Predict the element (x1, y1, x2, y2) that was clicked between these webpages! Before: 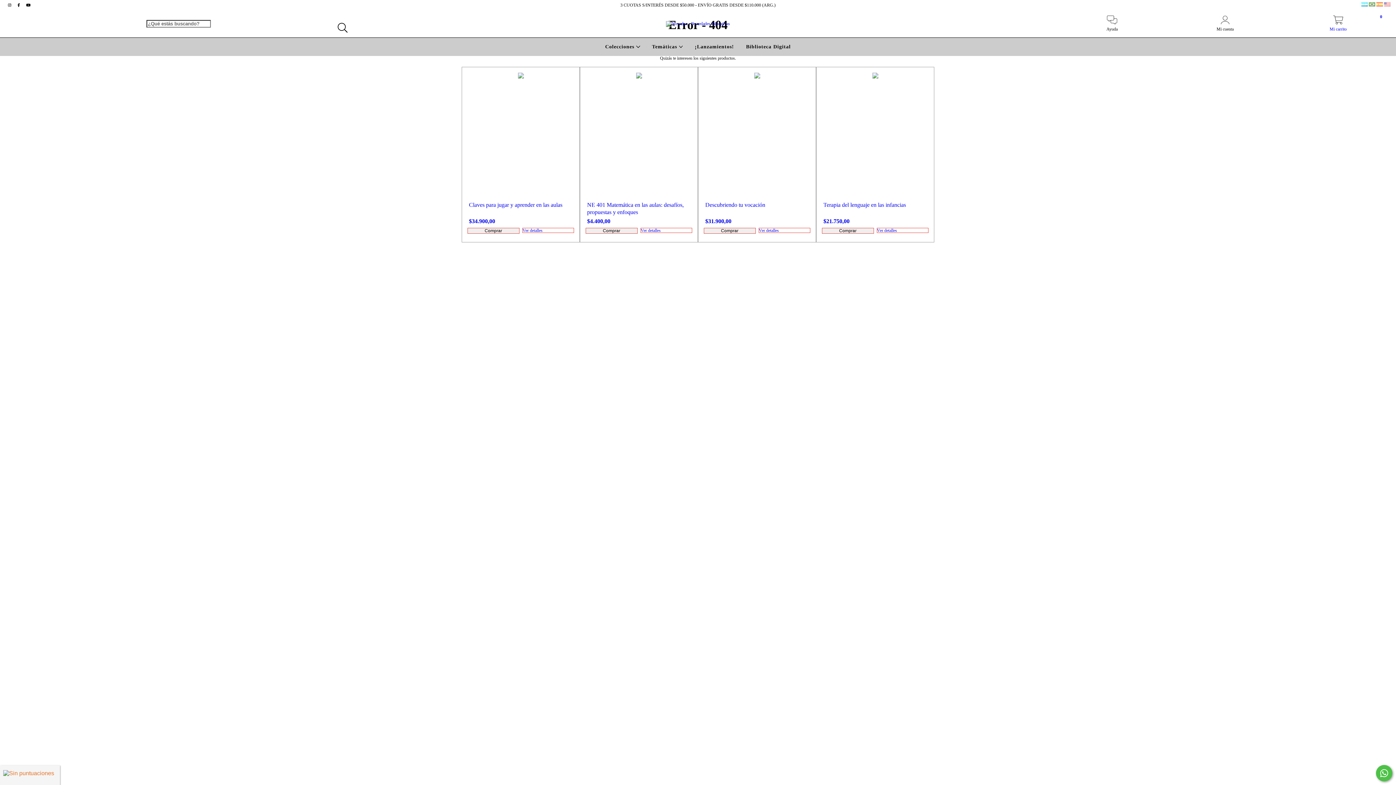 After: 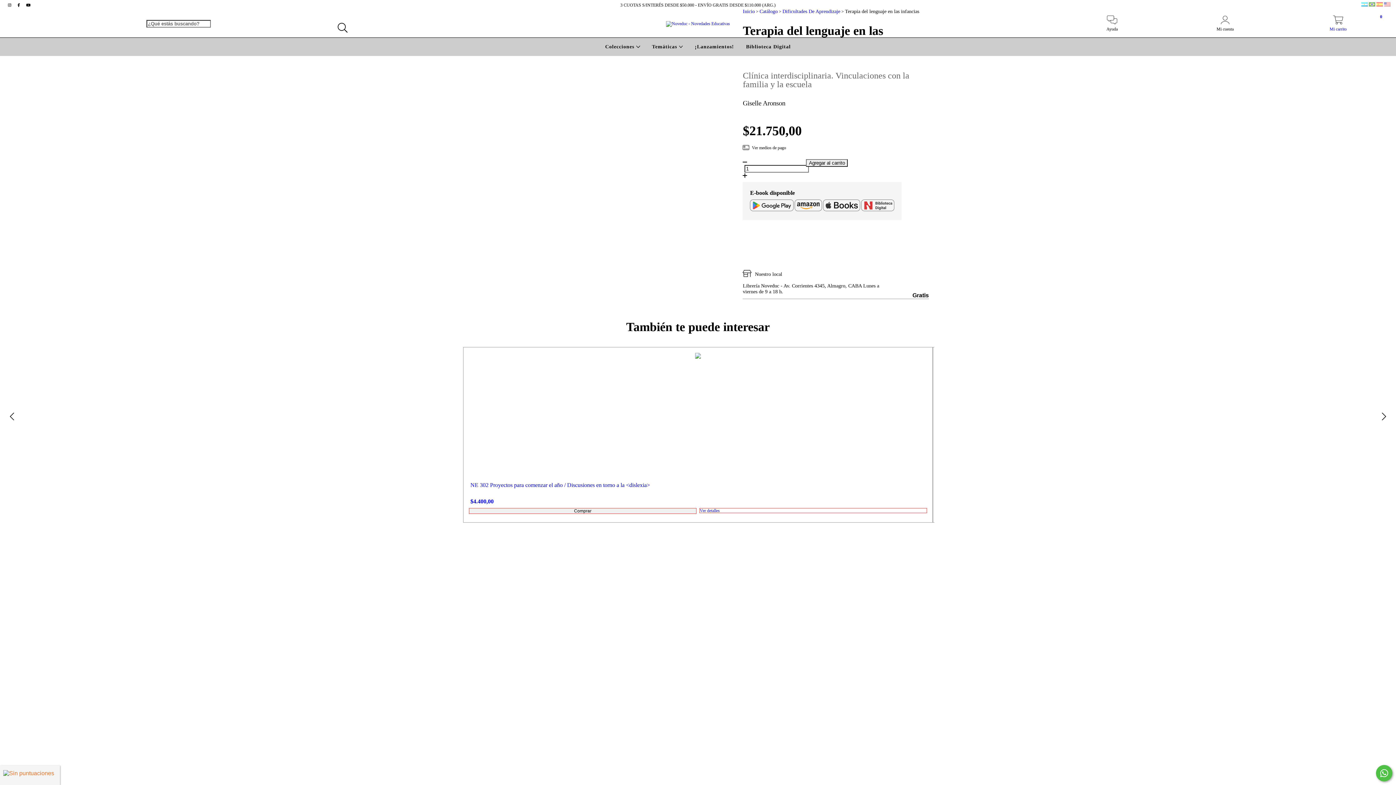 Action: bbox: (876, 228, 928, 233) label: Terapia del lenguaje en las infancias